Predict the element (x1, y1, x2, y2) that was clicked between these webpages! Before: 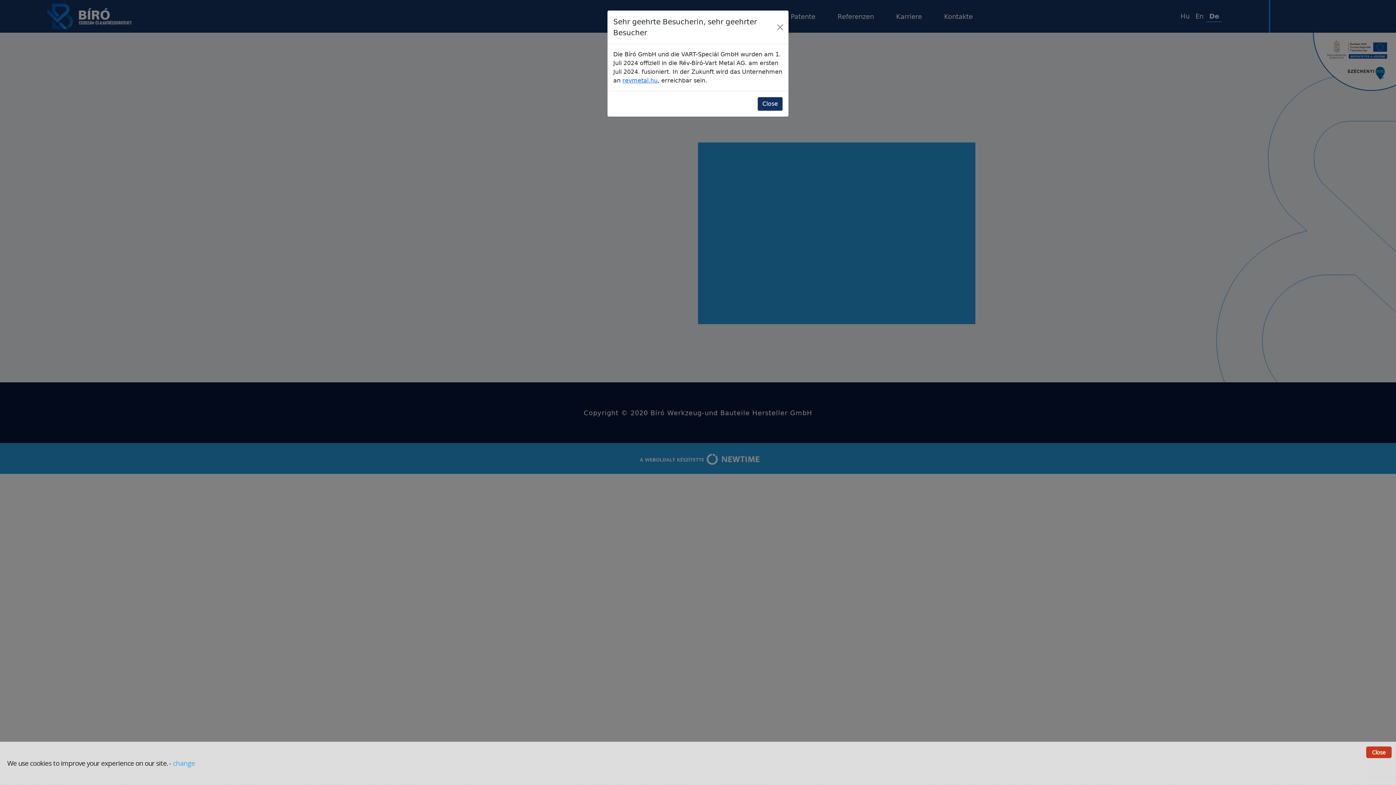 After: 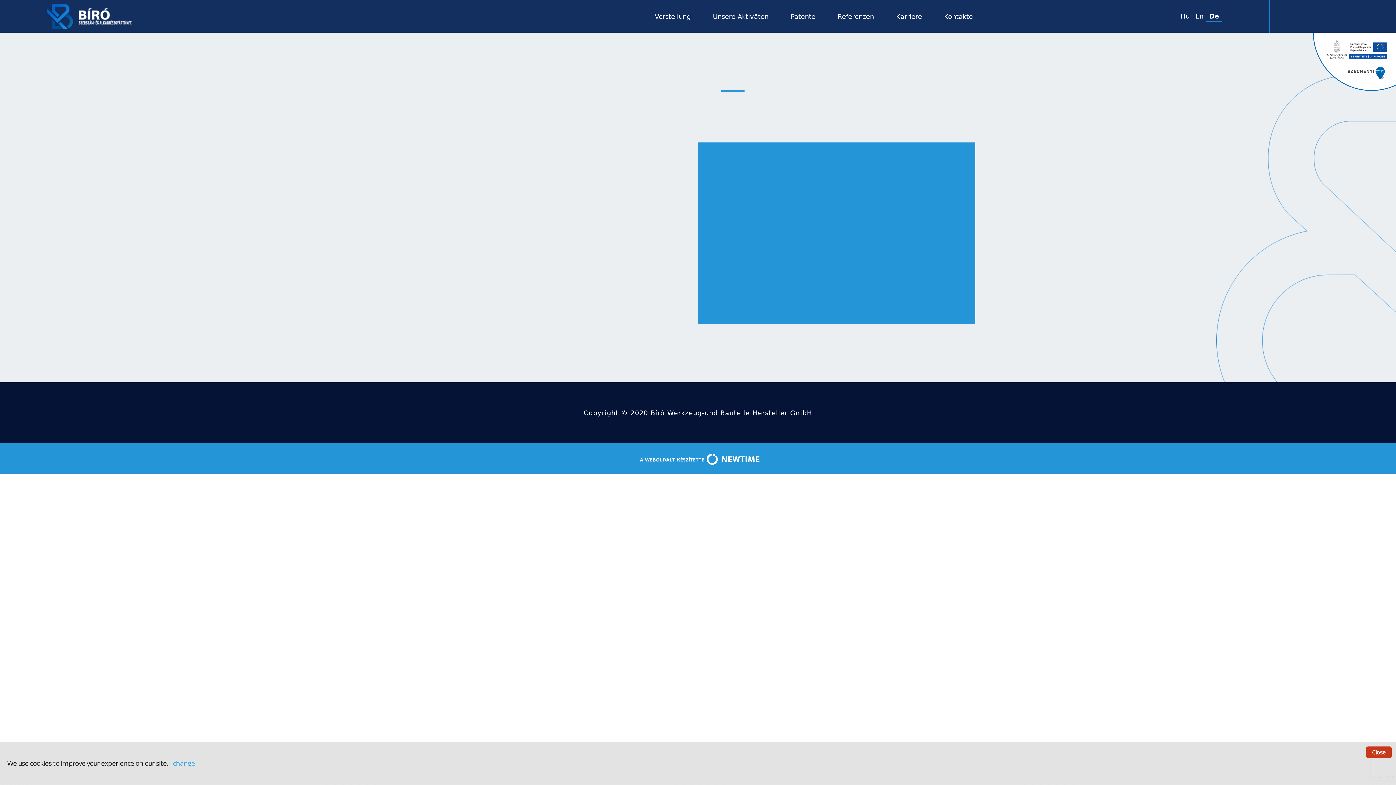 Action: bbox: (757, 97, 782, 110) label: Close